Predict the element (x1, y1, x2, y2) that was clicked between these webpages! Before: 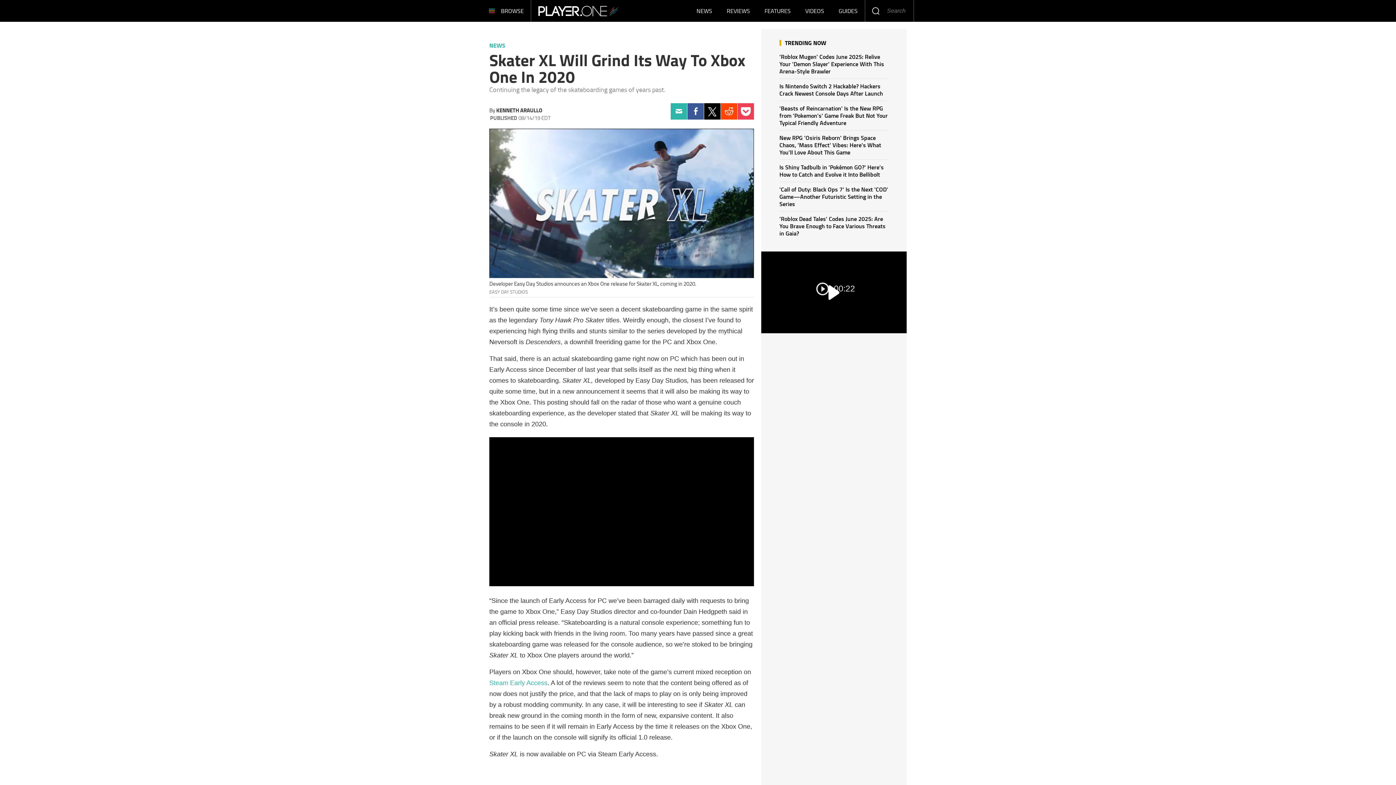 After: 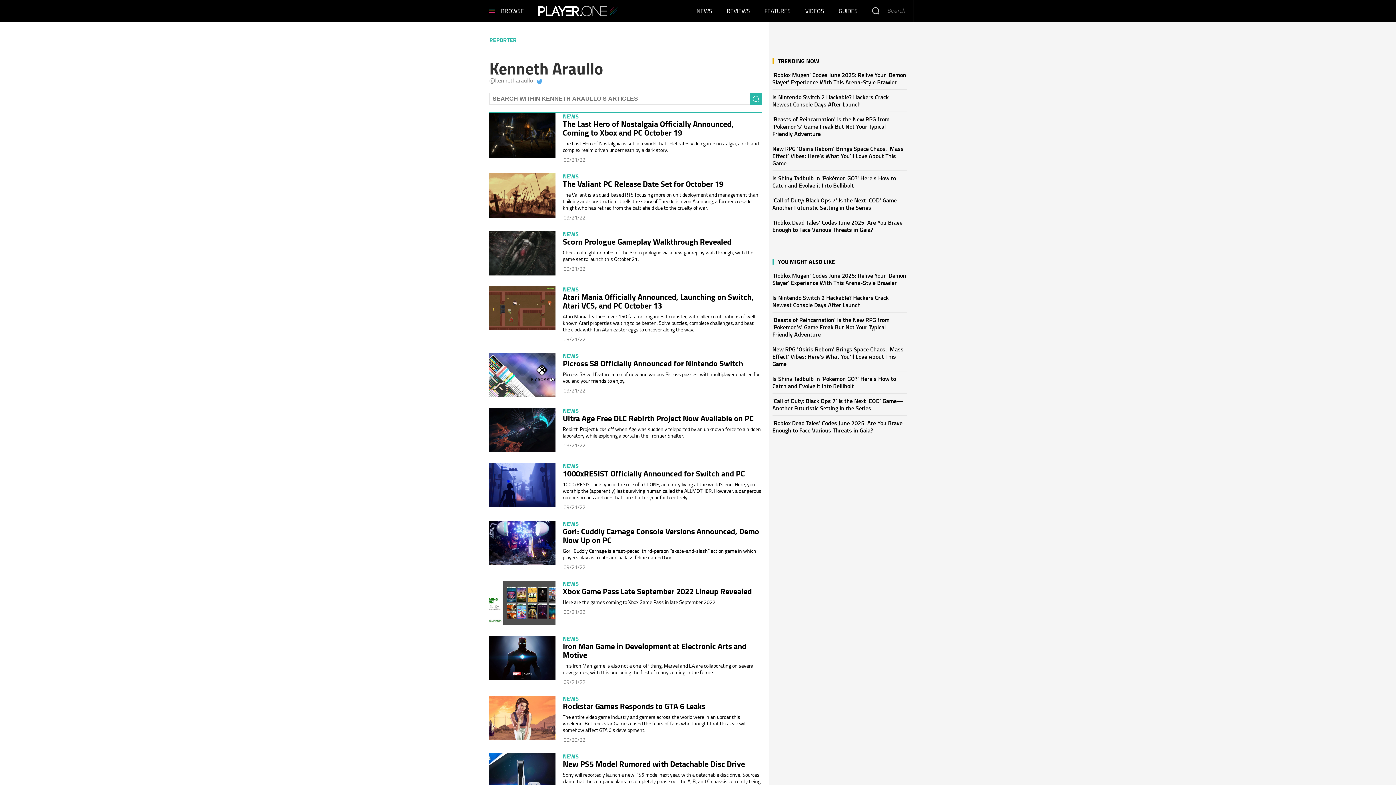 Action: bbox: (496, 106, 542, 114) label: KENNETH ARAULLO